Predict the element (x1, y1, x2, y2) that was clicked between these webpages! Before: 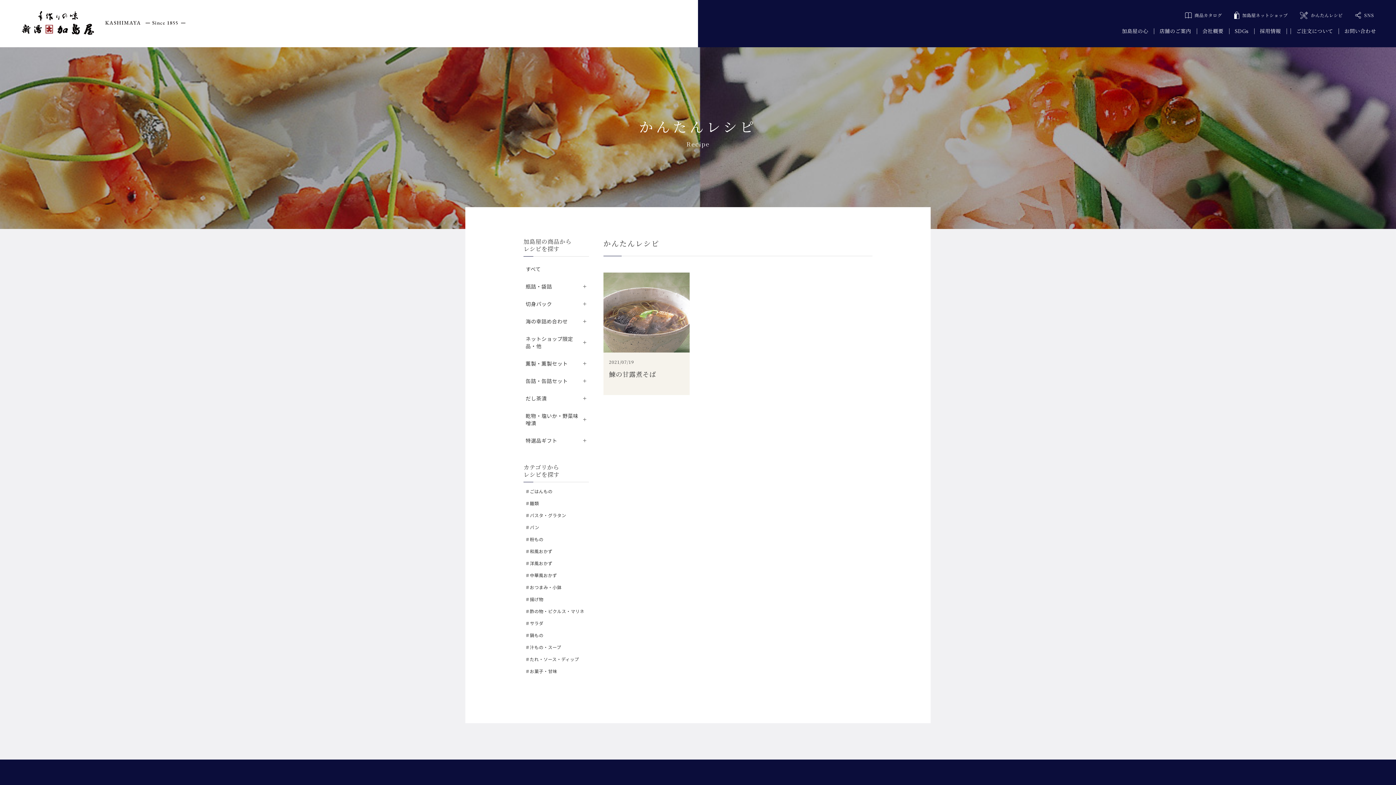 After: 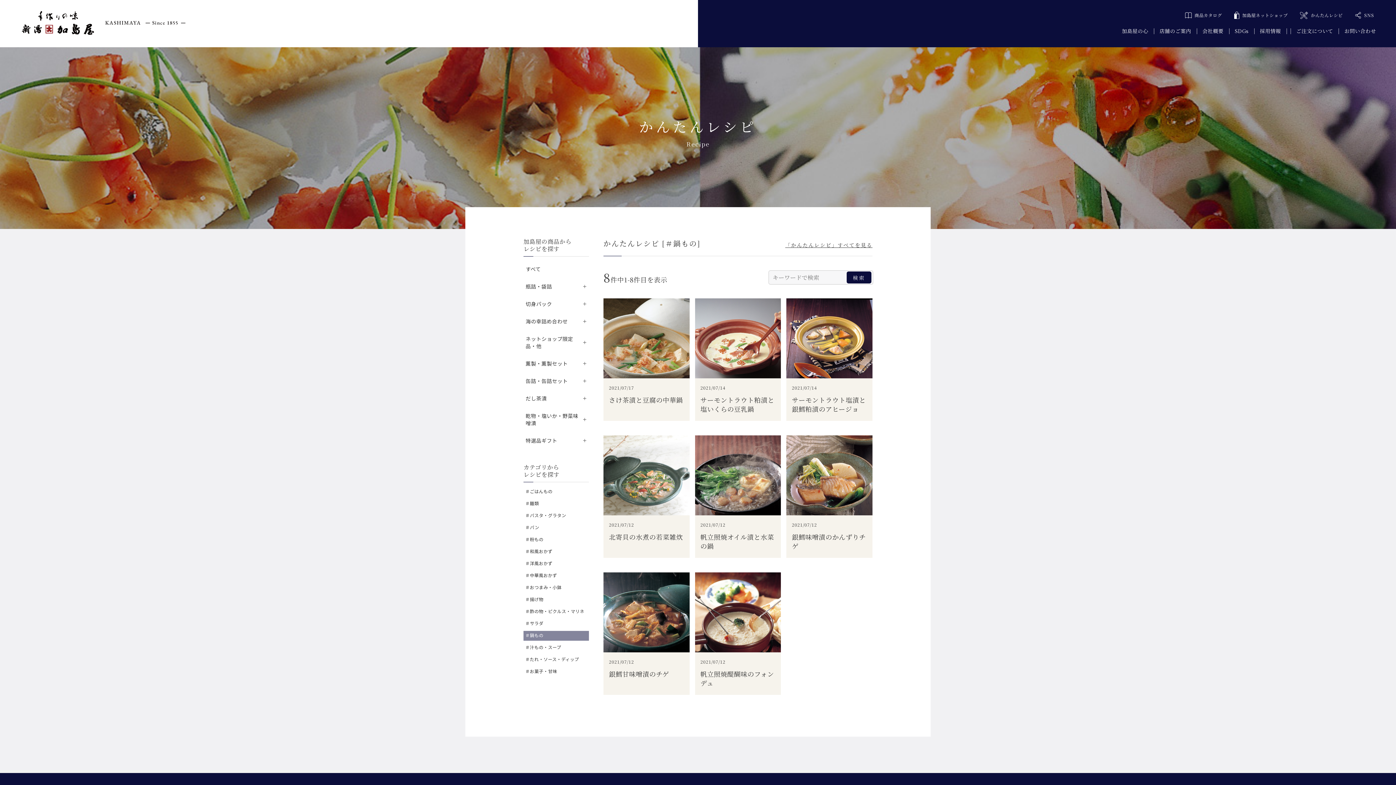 Action: label: ＃鍋もの bbox: (523, 631, 589, 641)